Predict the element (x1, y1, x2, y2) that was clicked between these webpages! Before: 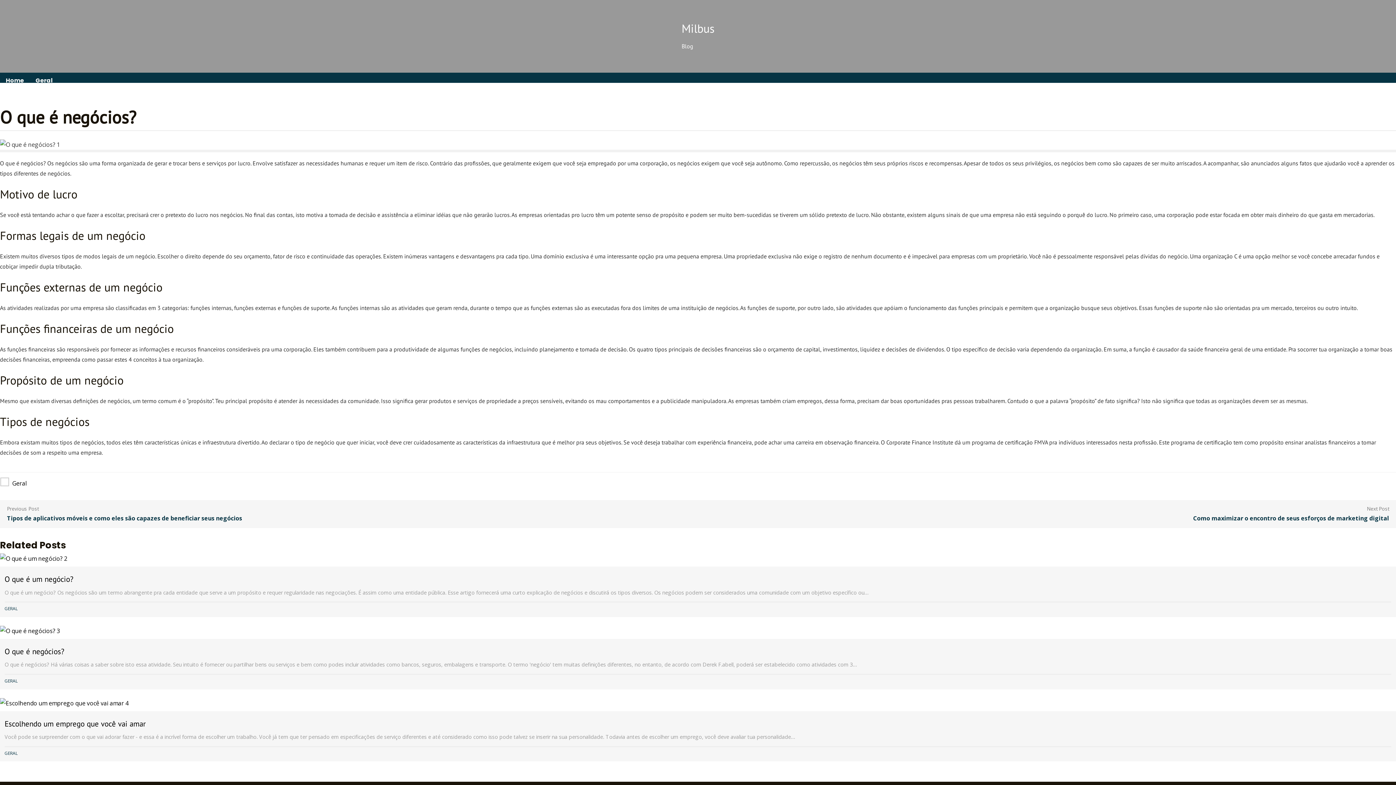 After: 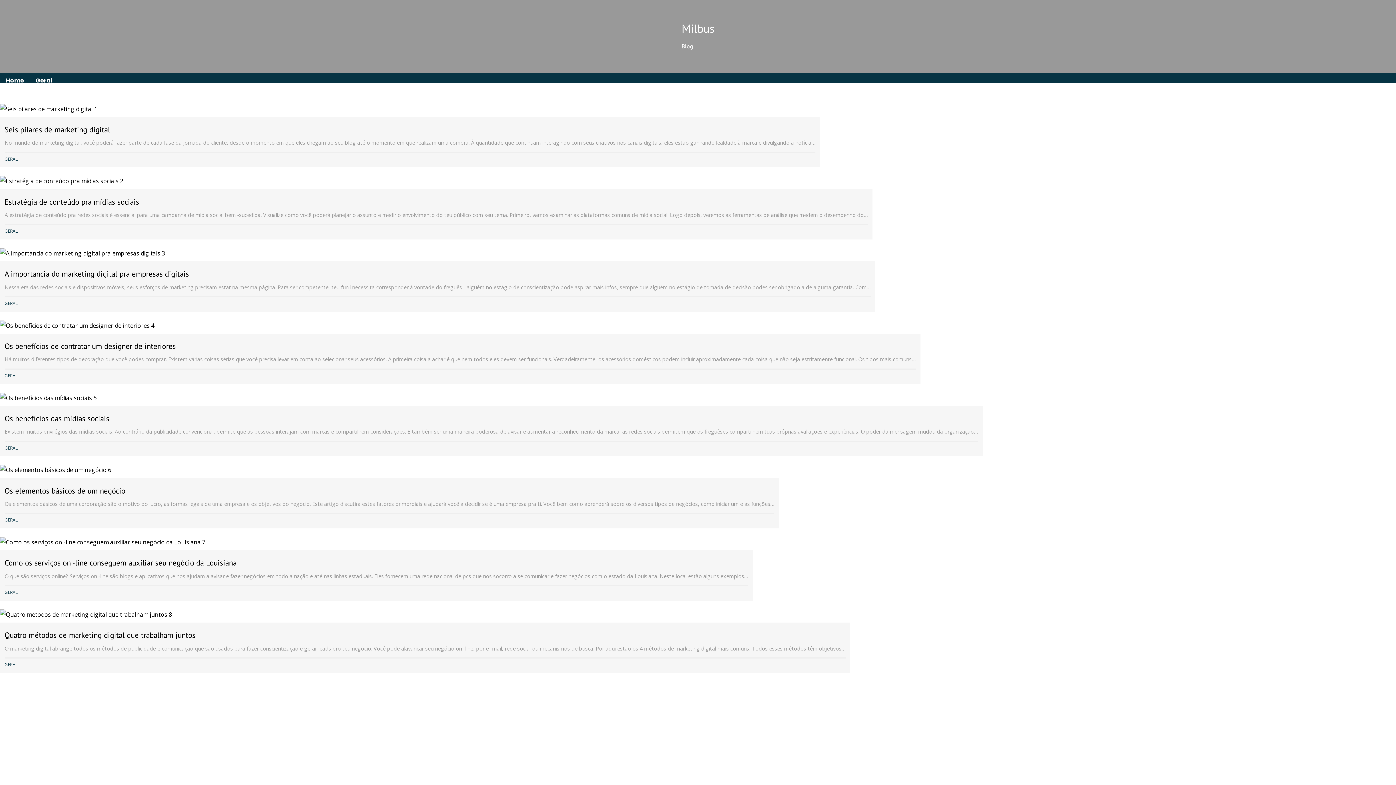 Action: bbox: (681, 20, 714, 36) label: Milbus